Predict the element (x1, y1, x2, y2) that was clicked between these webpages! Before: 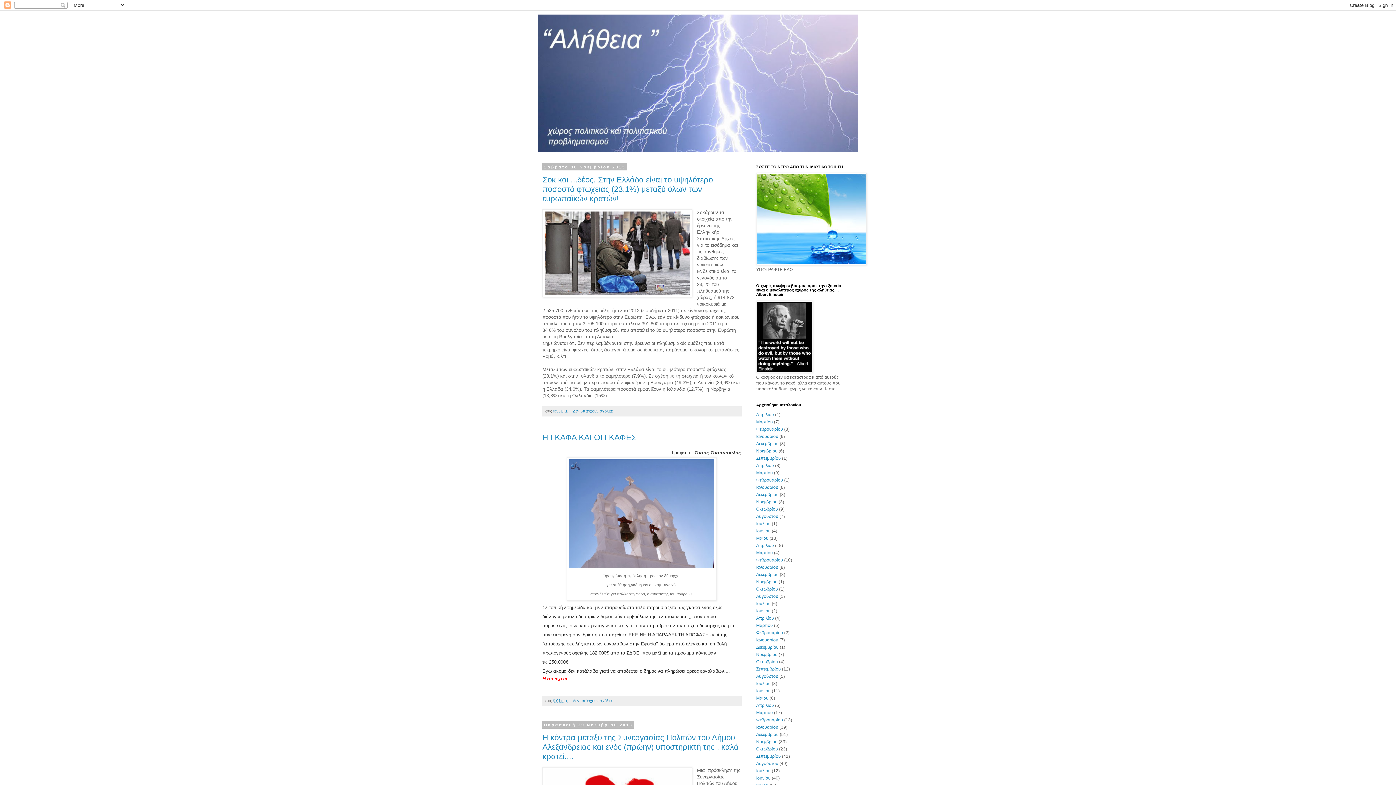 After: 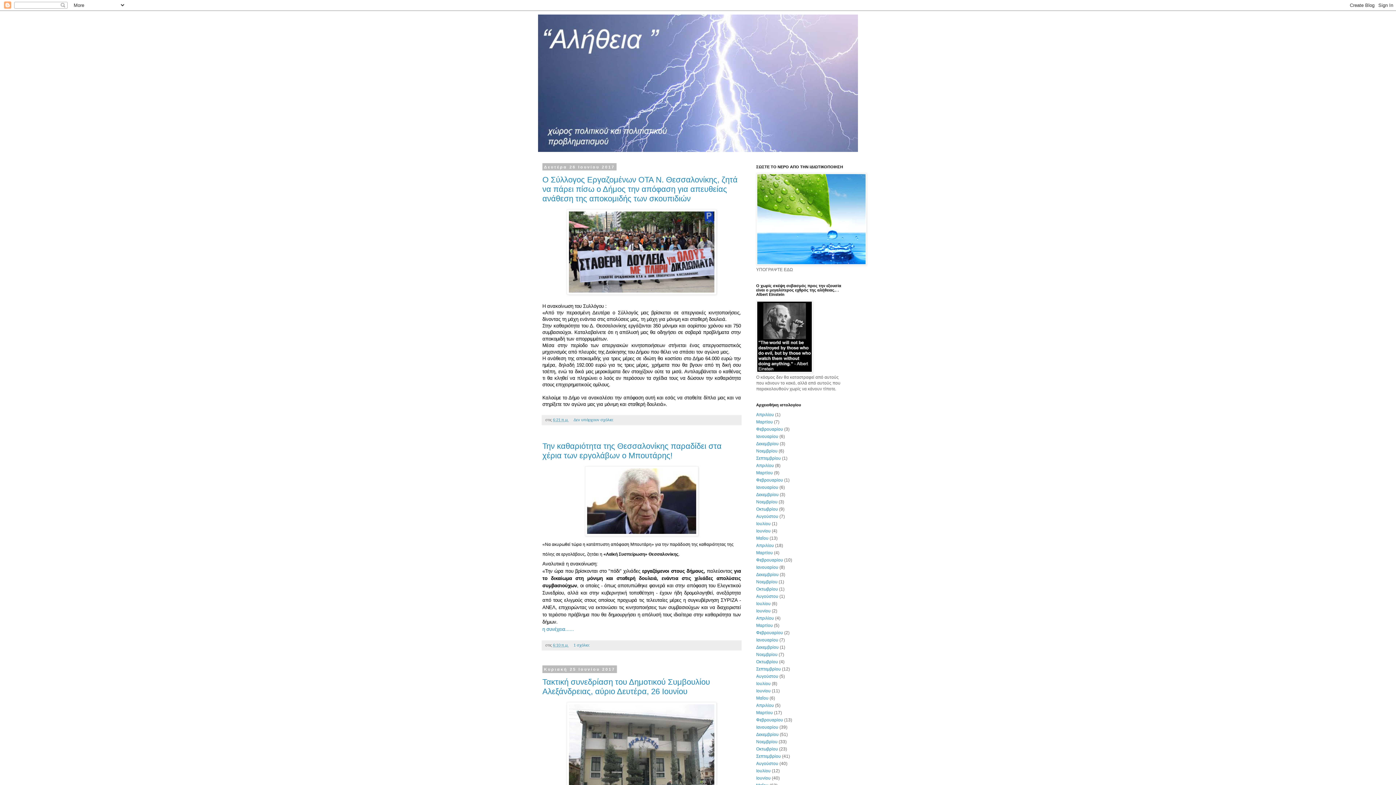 Action: bbox: (756, 688, 770, 693) label: Ιουνίου